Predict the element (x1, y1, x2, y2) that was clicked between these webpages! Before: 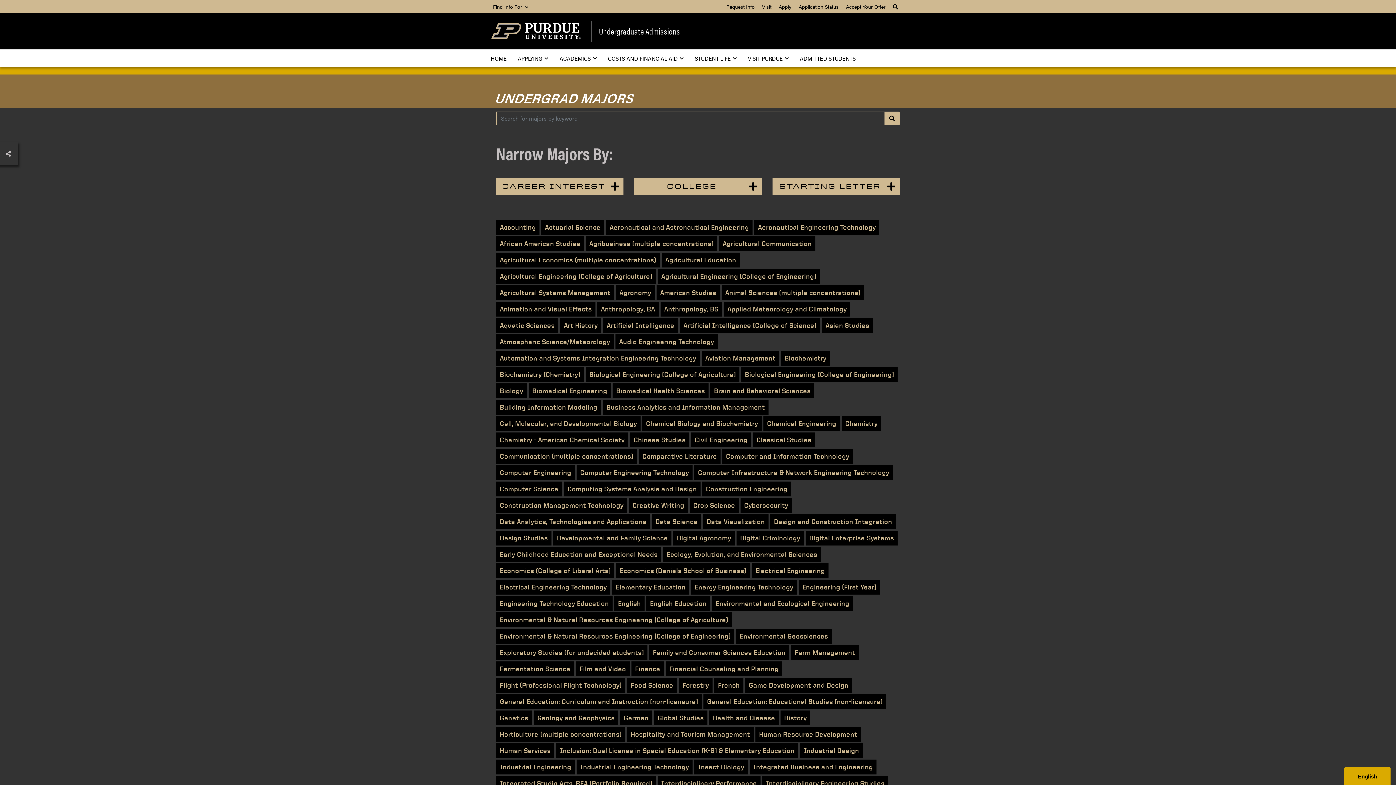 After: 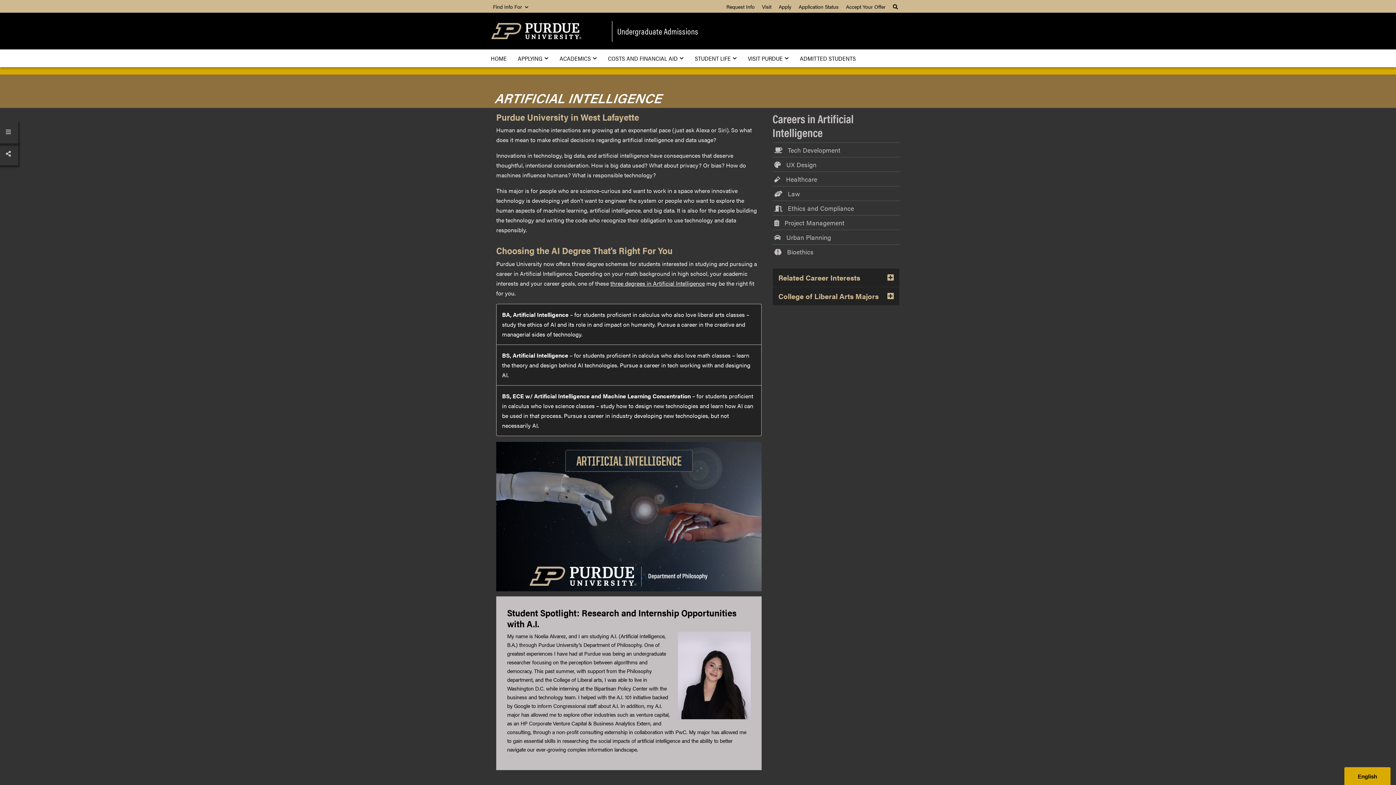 Action: bbox: (603, 318, 678, 333) label: Artificial Intelligence